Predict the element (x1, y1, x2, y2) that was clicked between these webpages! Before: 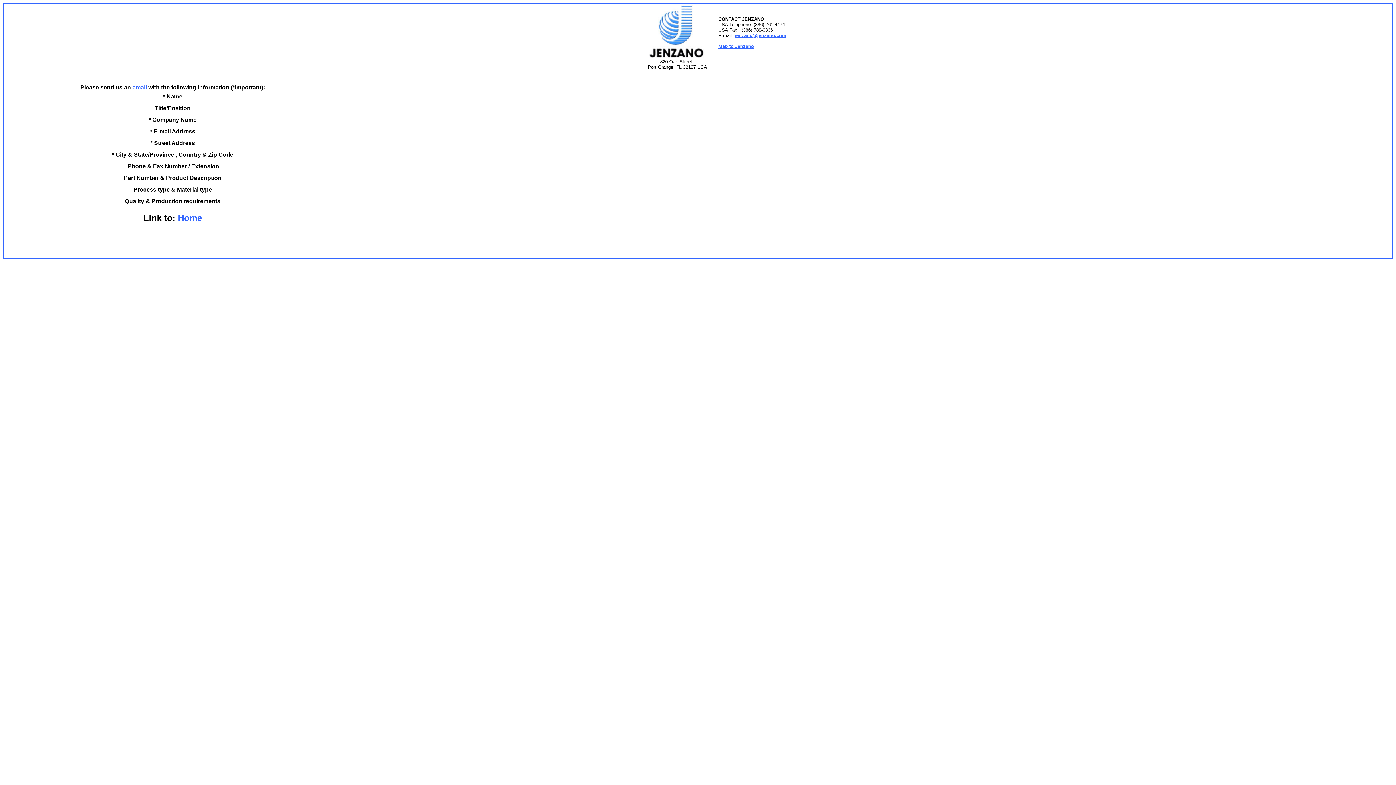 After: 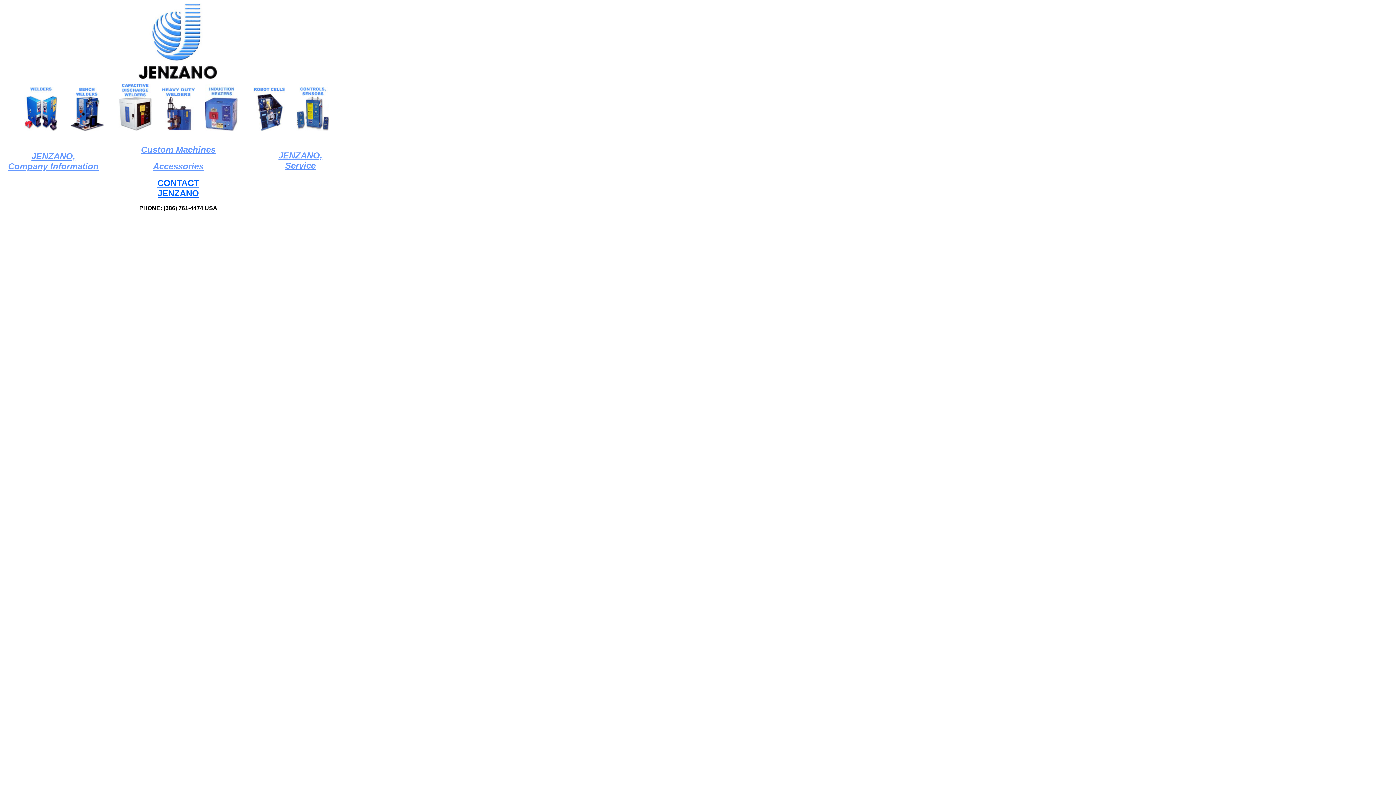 Action: label: Home bbox: (178, 213, 202, 222)